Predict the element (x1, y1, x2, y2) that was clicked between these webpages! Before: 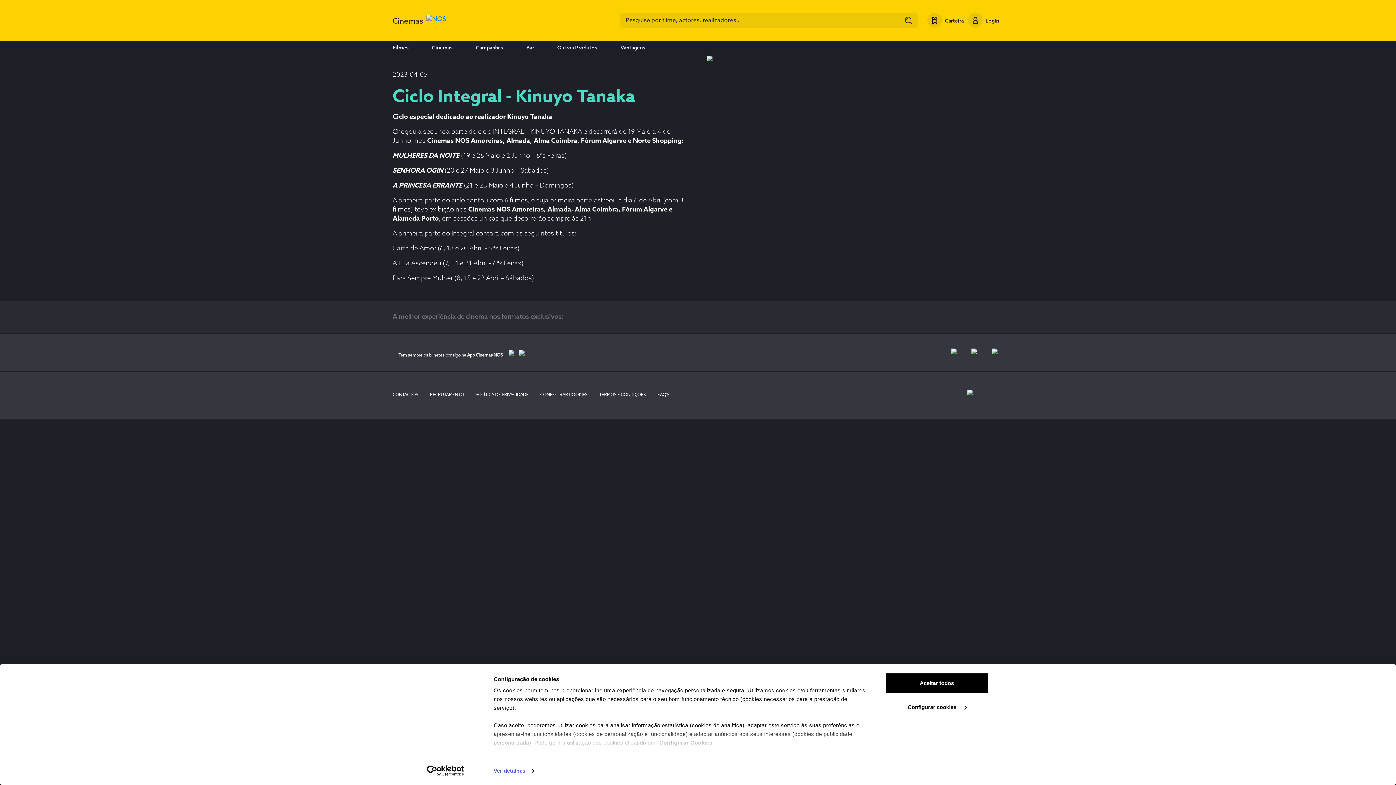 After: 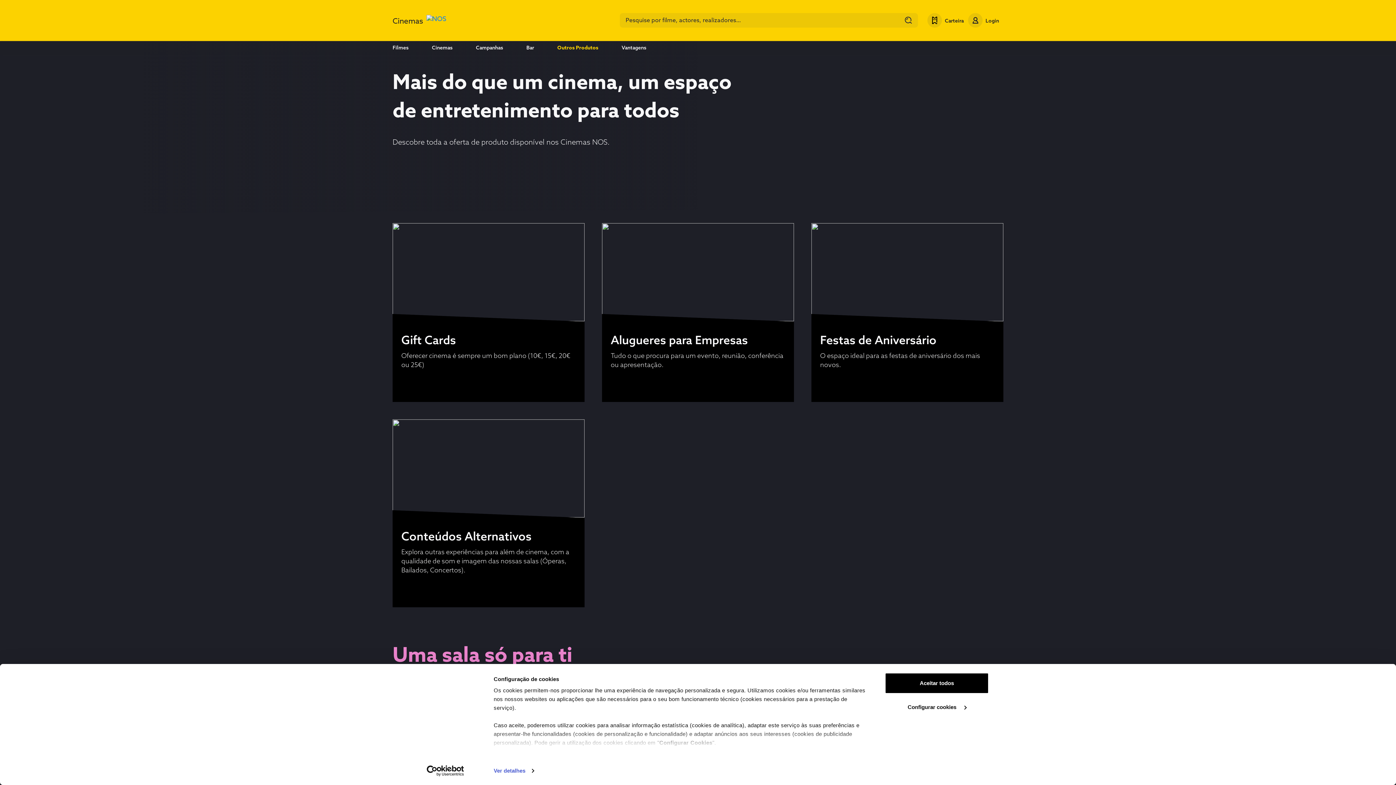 Action: bbox: (557, 41, 597, 55) label: Outros Produtos